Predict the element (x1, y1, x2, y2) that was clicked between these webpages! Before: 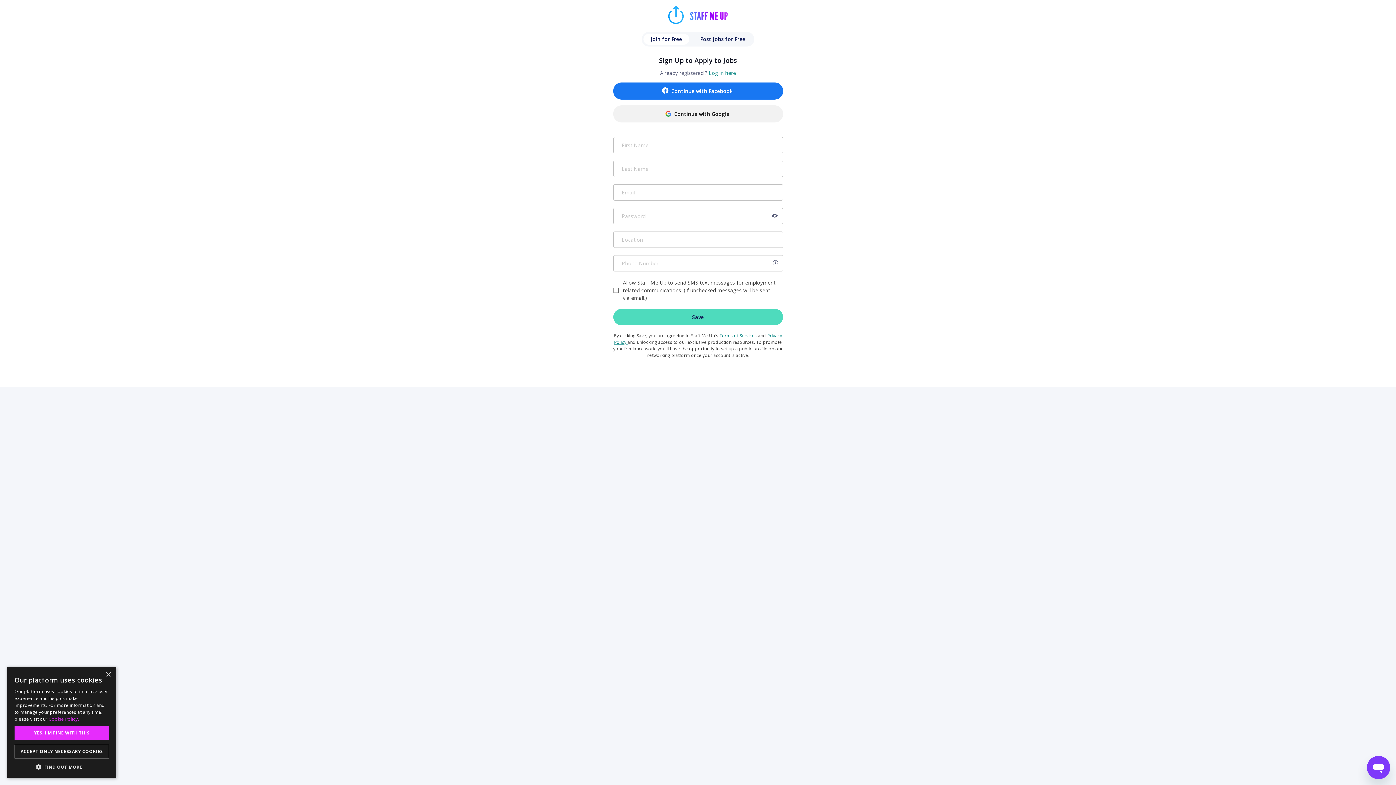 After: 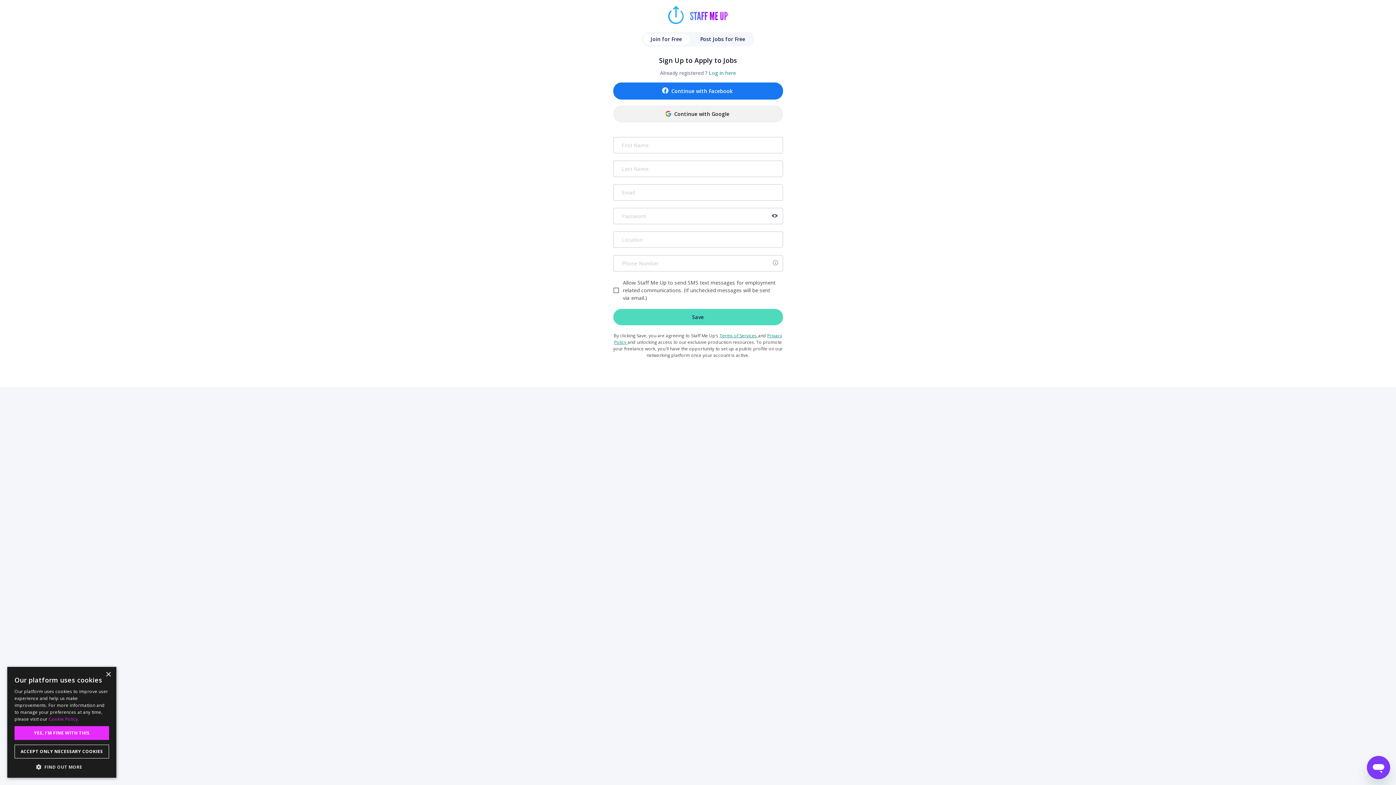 Action: bbox: (613, 105, 783, 122) label: Continue with Google